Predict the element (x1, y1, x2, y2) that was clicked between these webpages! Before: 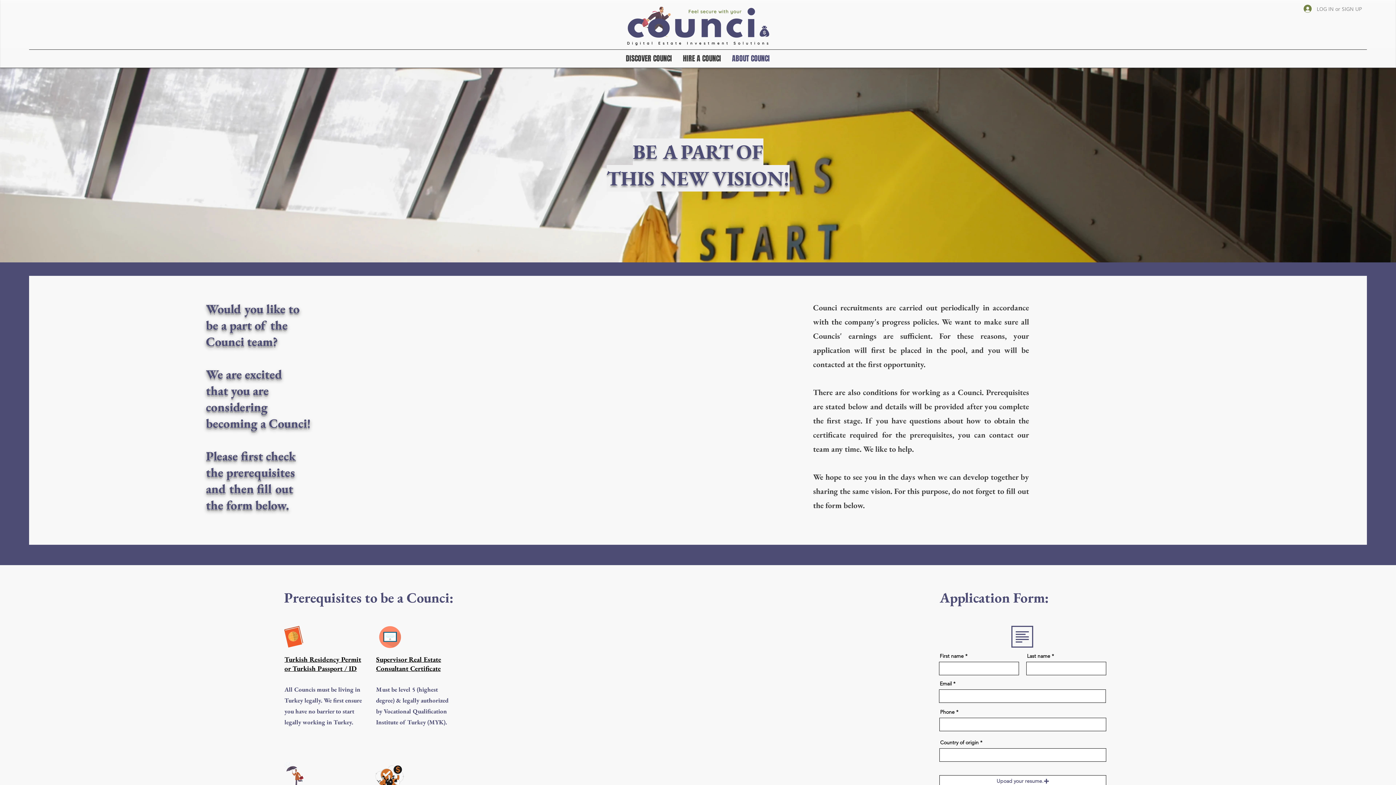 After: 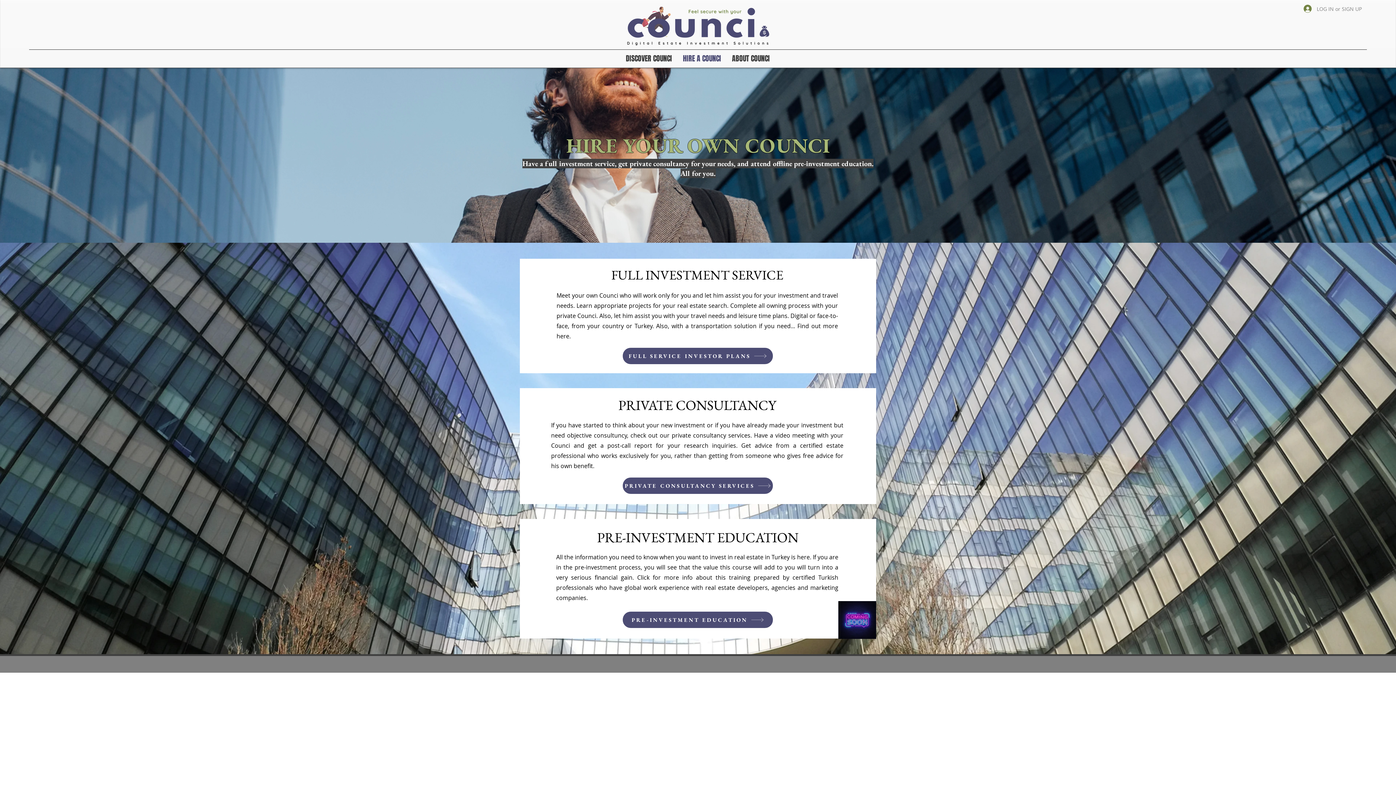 Action: bbox: (677, 53, 726, 62) label: HIRE A COUNCI